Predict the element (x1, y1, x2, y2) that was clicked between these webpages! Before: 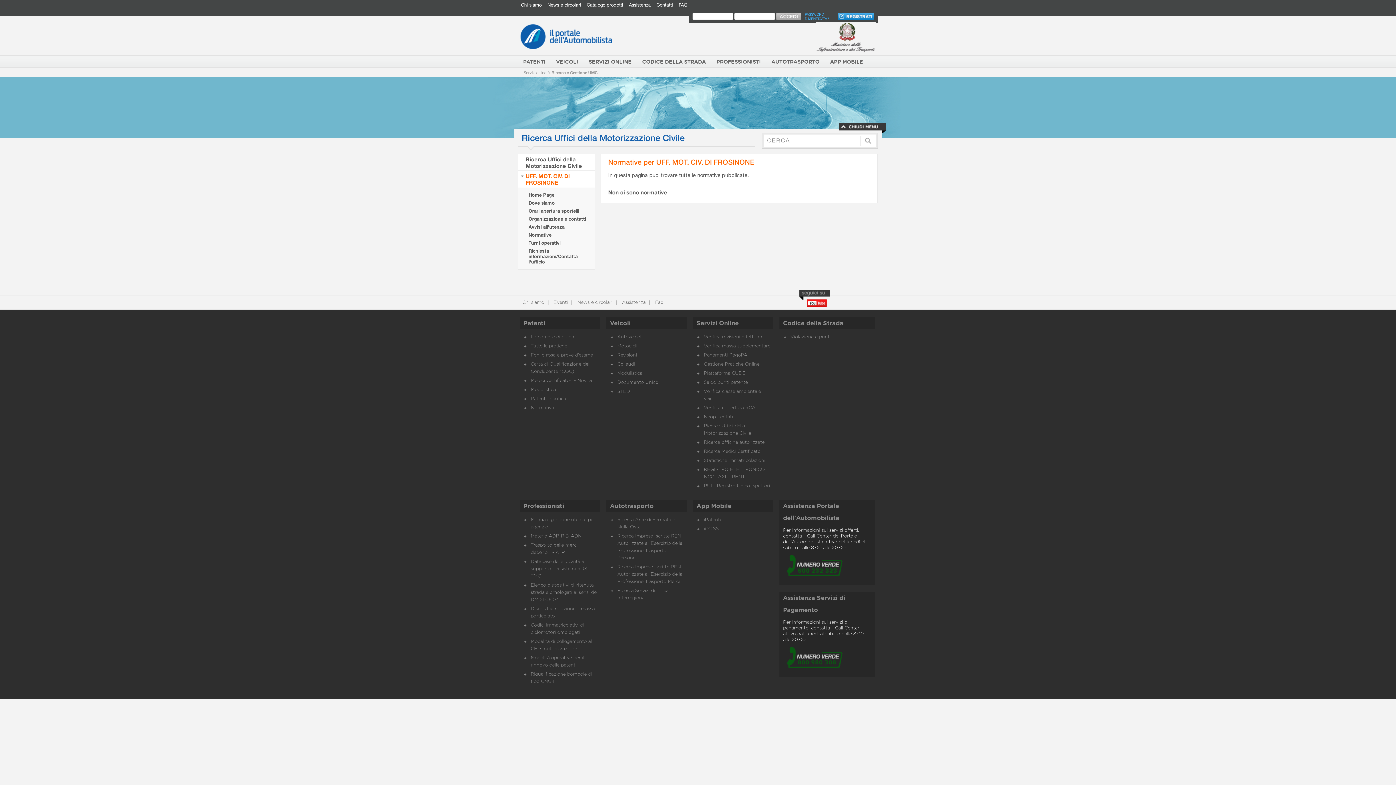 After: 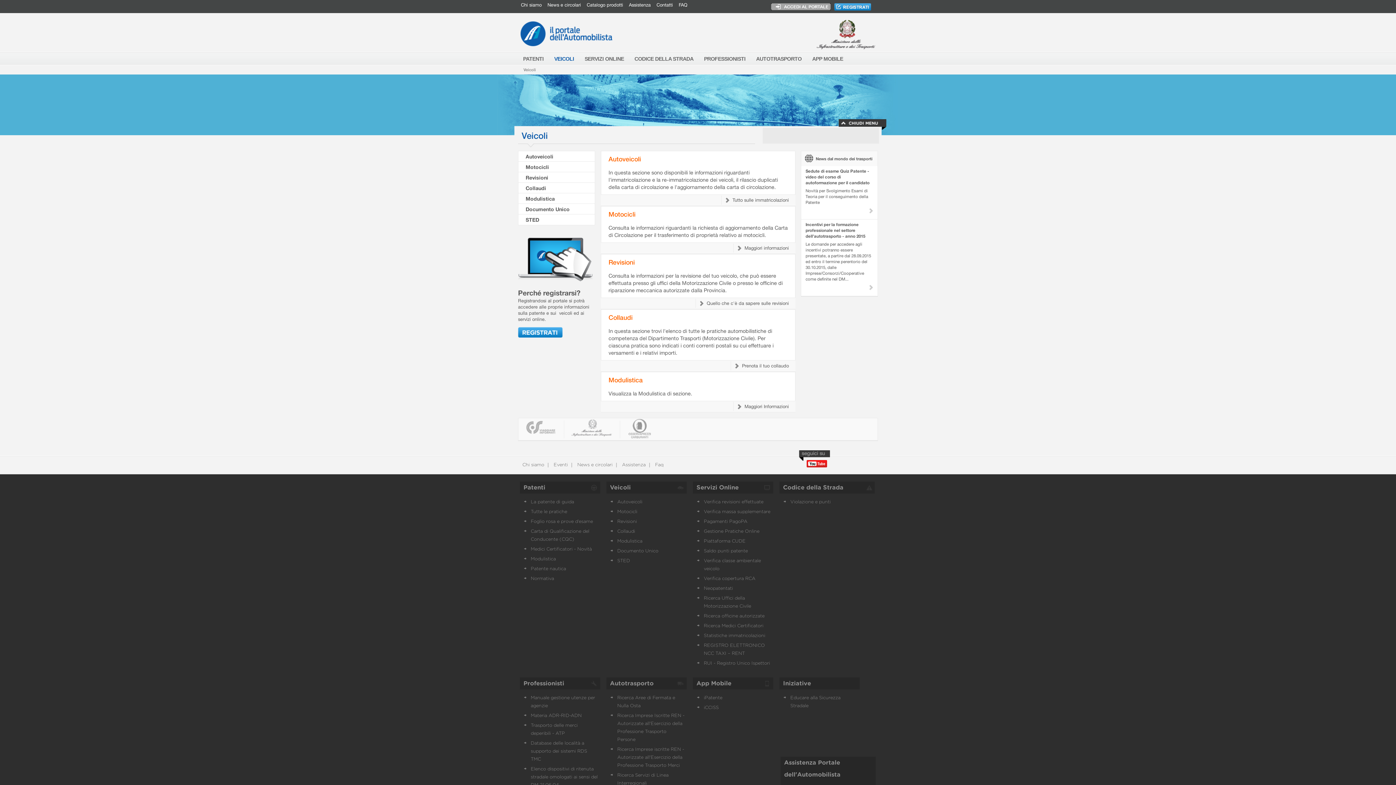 Action: bbox: (610, 320, 630, 326) label: Veicoli